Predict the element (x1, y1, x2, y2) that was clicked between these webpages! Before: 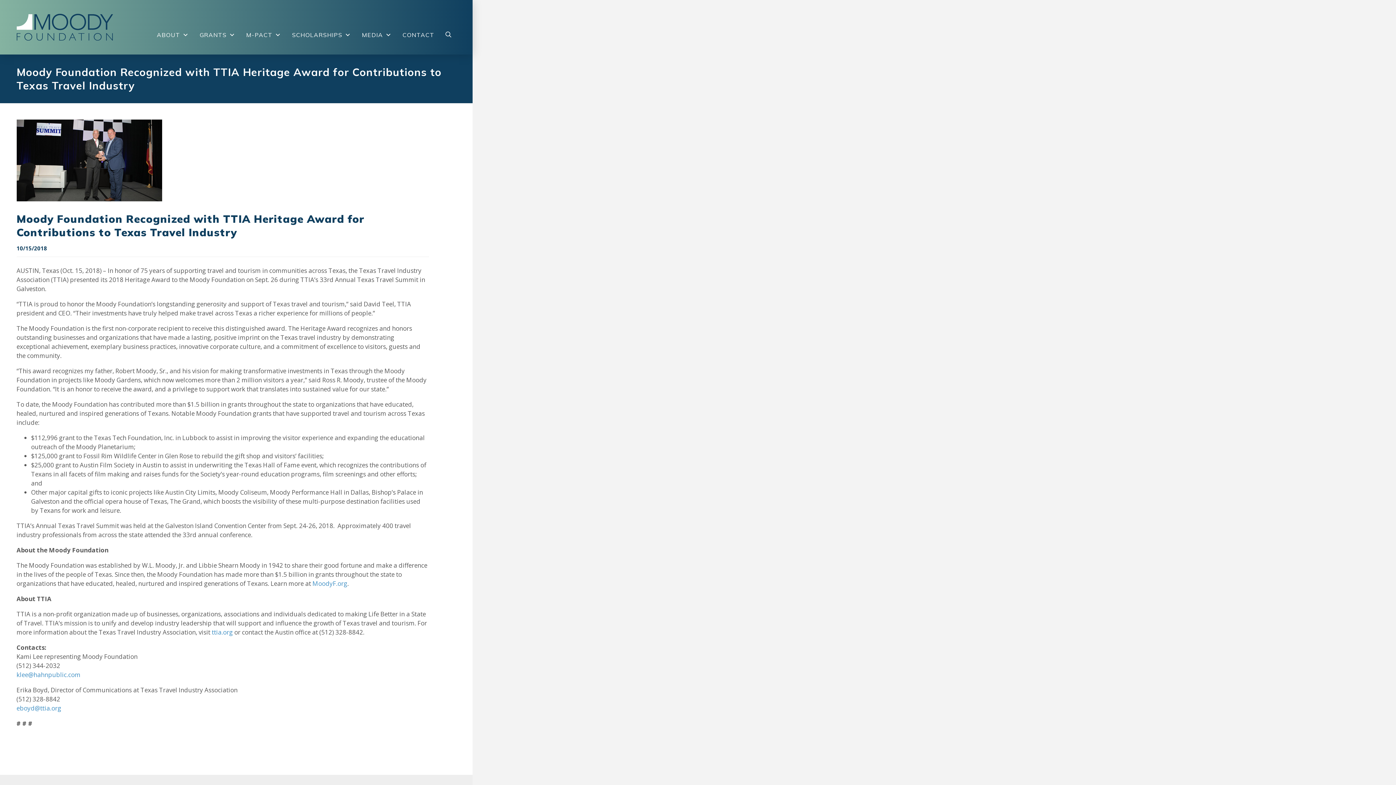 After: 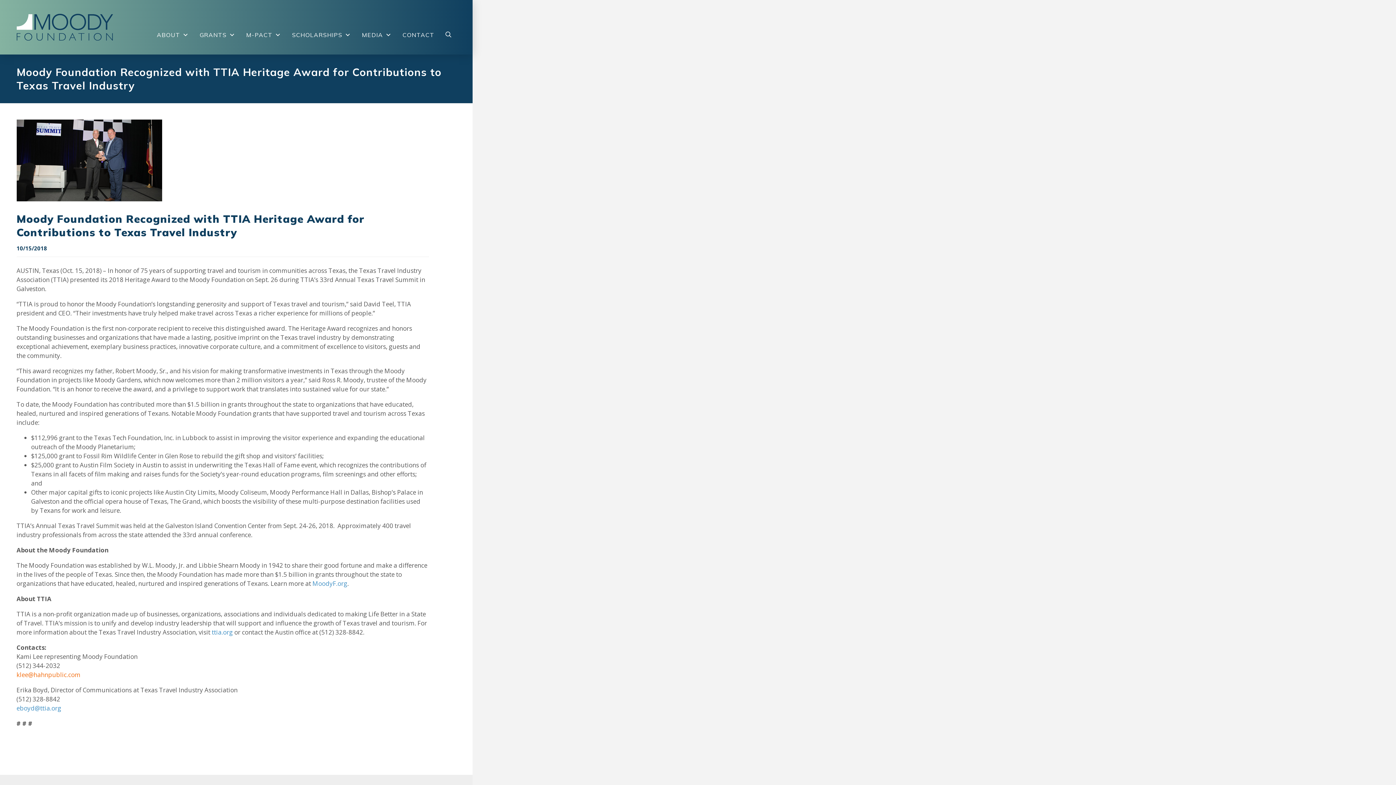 Action: bbox: (16, 670, 80, 679) label: klee@hahnpublic.com